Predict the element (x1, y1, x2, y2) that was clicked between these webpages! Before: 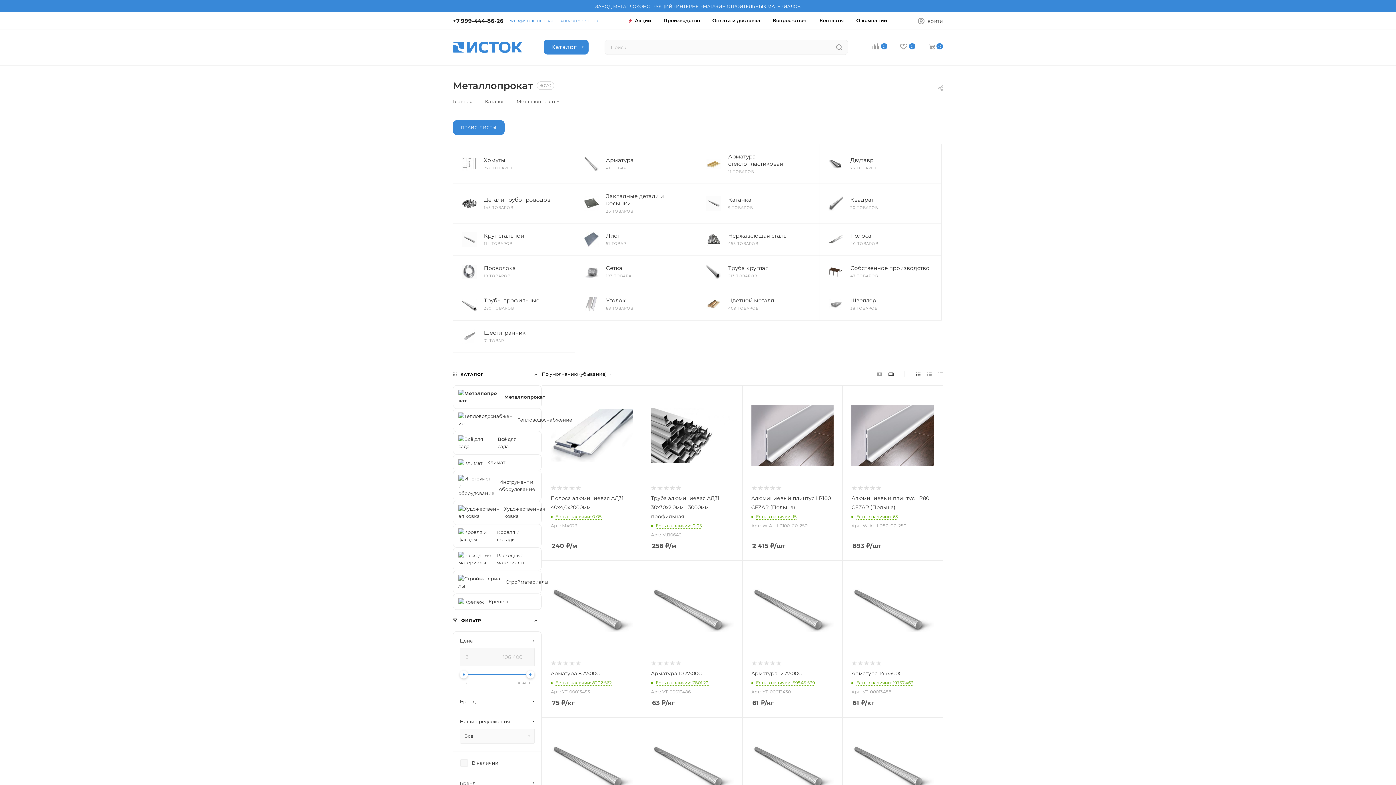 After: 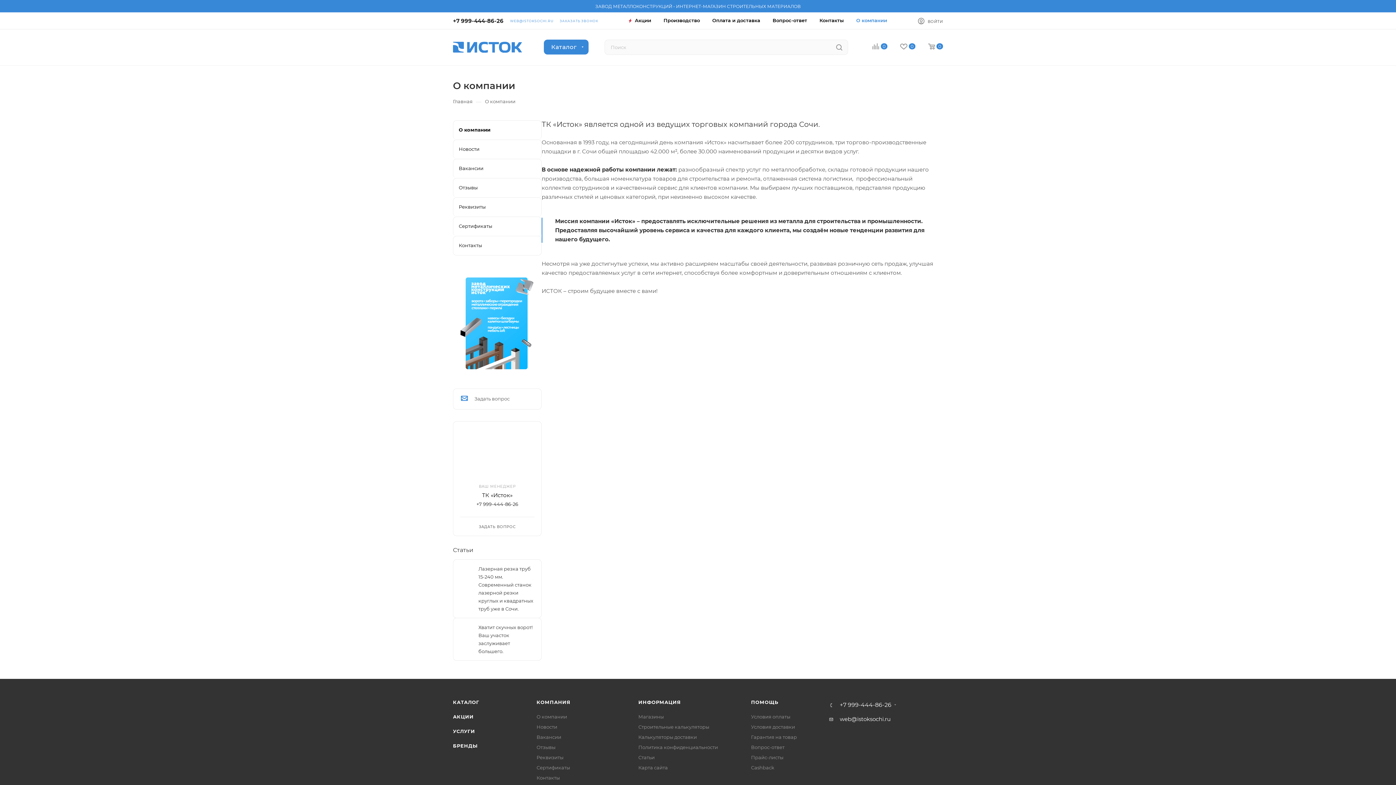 Action: bbox: (856, 17, 887, 23) label: О компании